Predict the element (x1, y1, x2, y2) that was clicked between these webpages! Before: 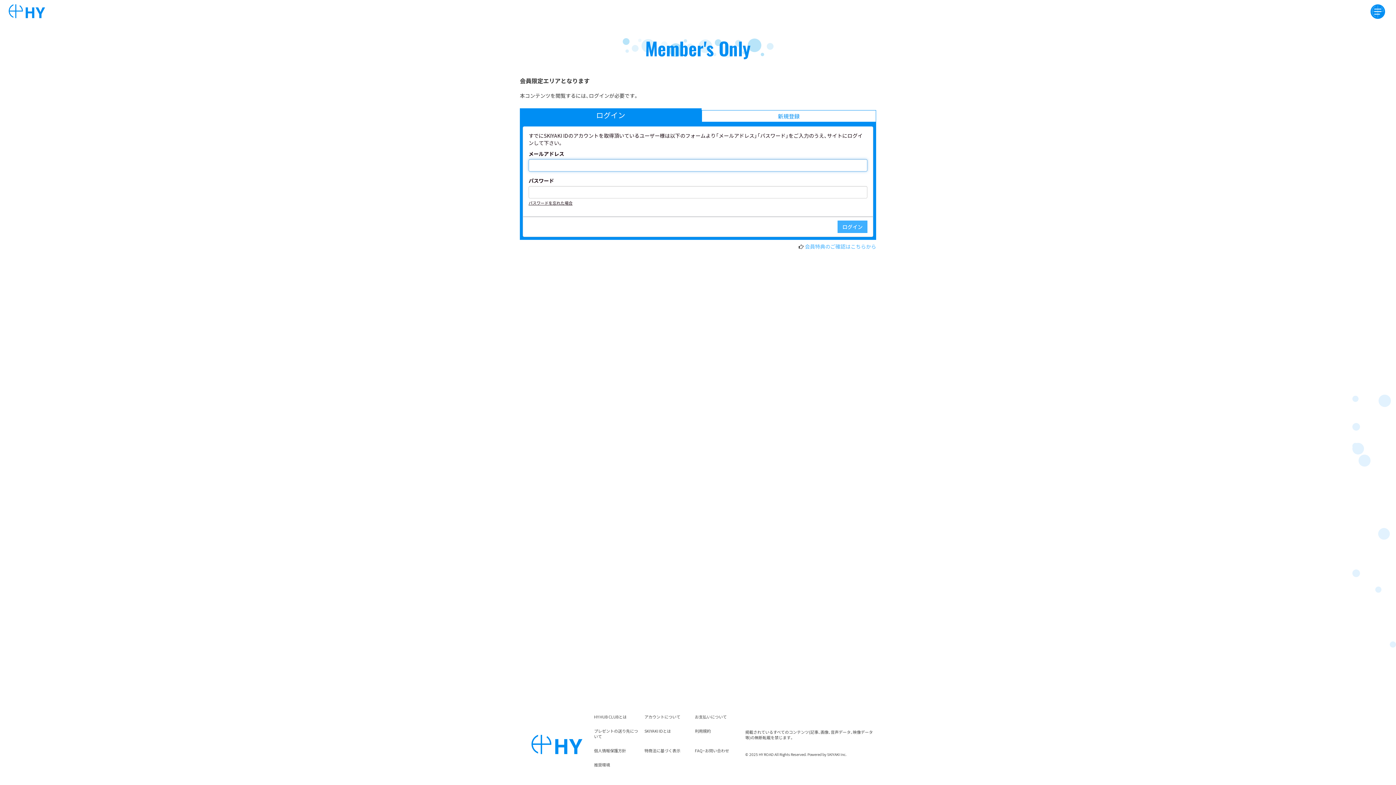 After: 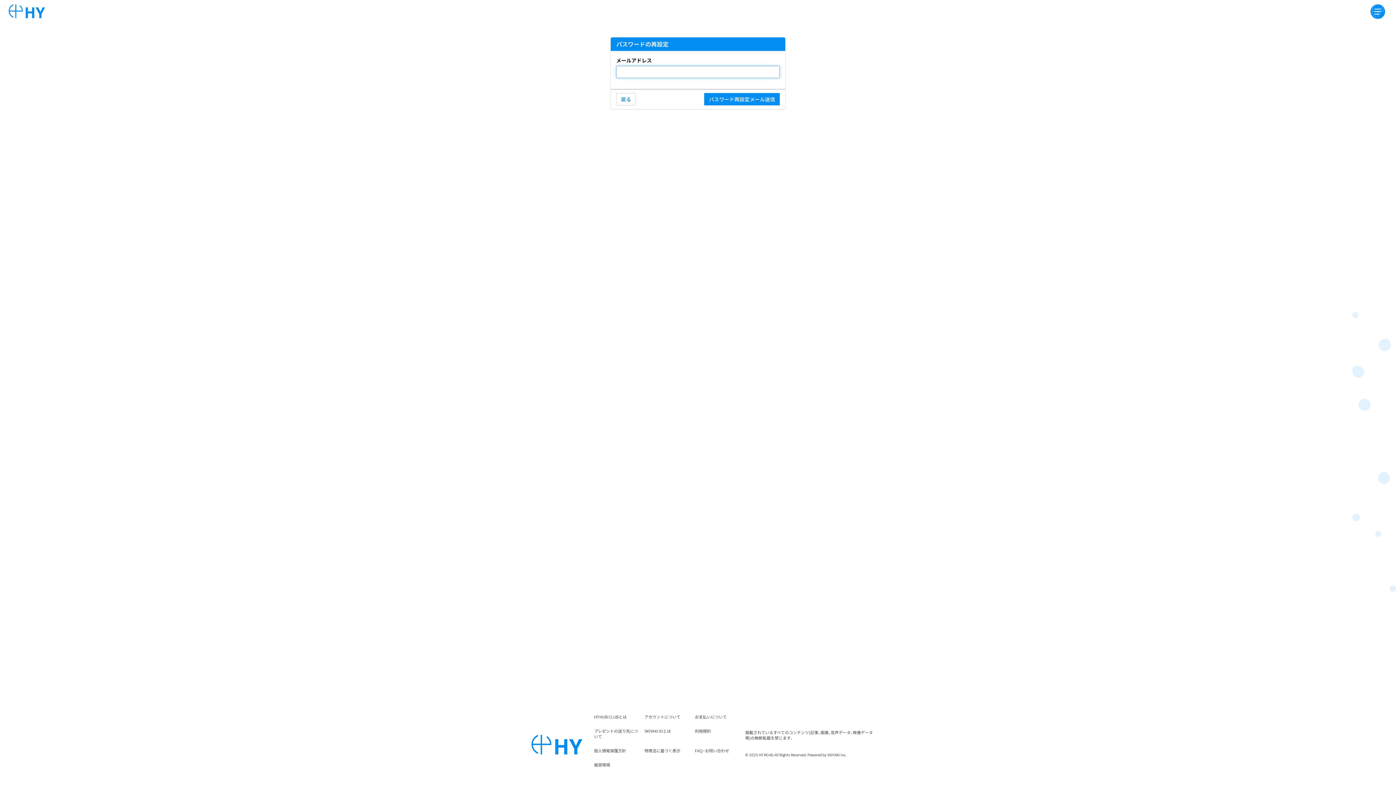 Action: bbox: (528, 199, 572, 205) label: パスワードを忘れた場合